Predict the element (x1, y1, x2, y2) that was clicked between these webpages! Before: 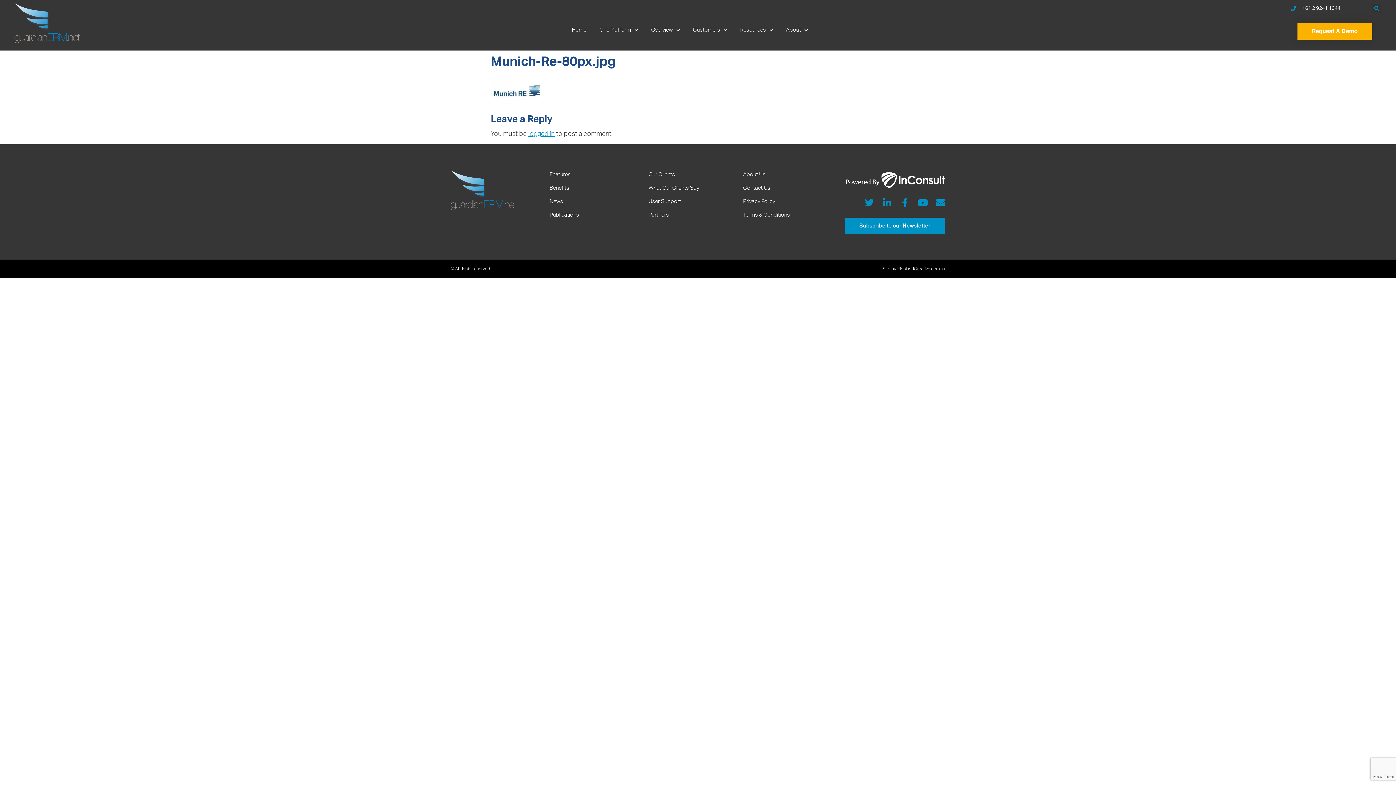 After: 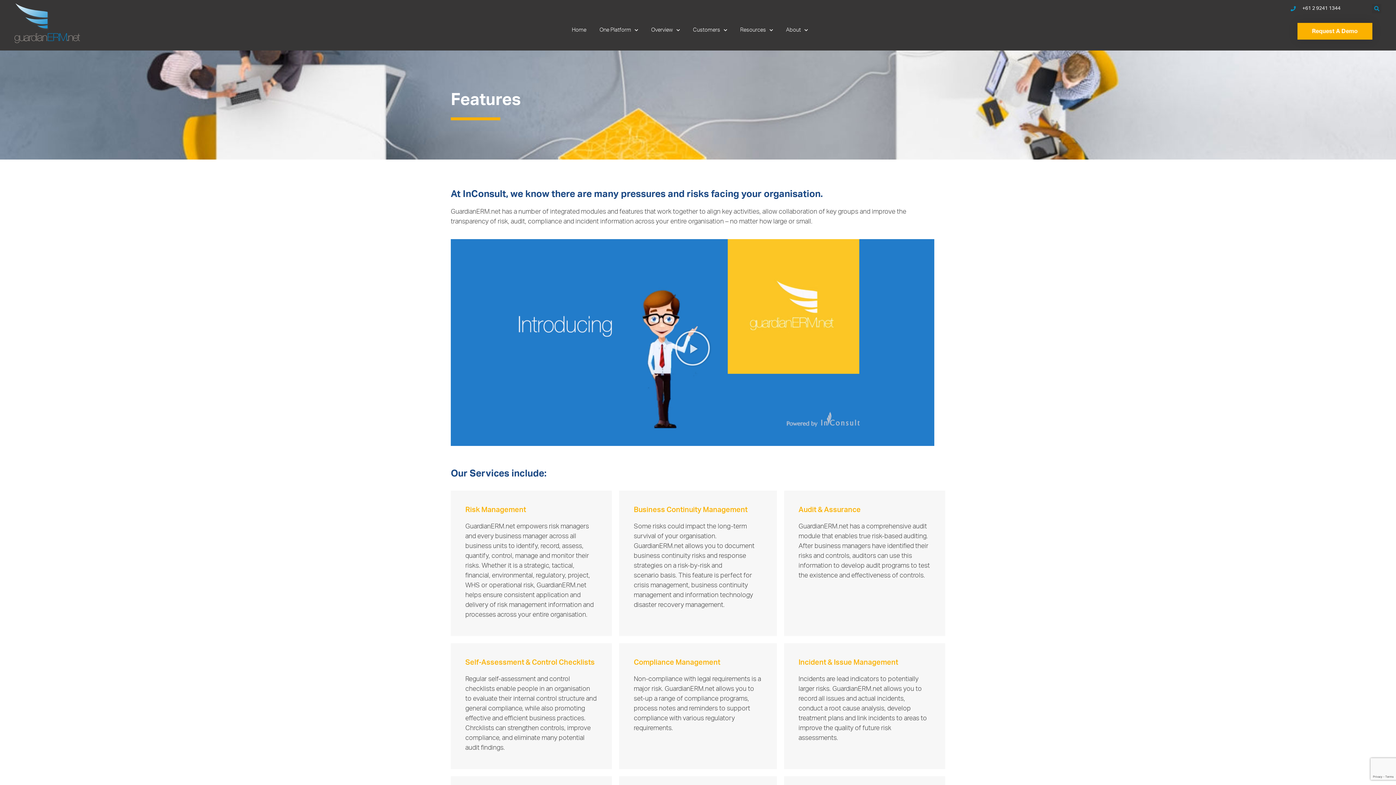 Action: bbox: (549, 169, 648, 179) label: Features